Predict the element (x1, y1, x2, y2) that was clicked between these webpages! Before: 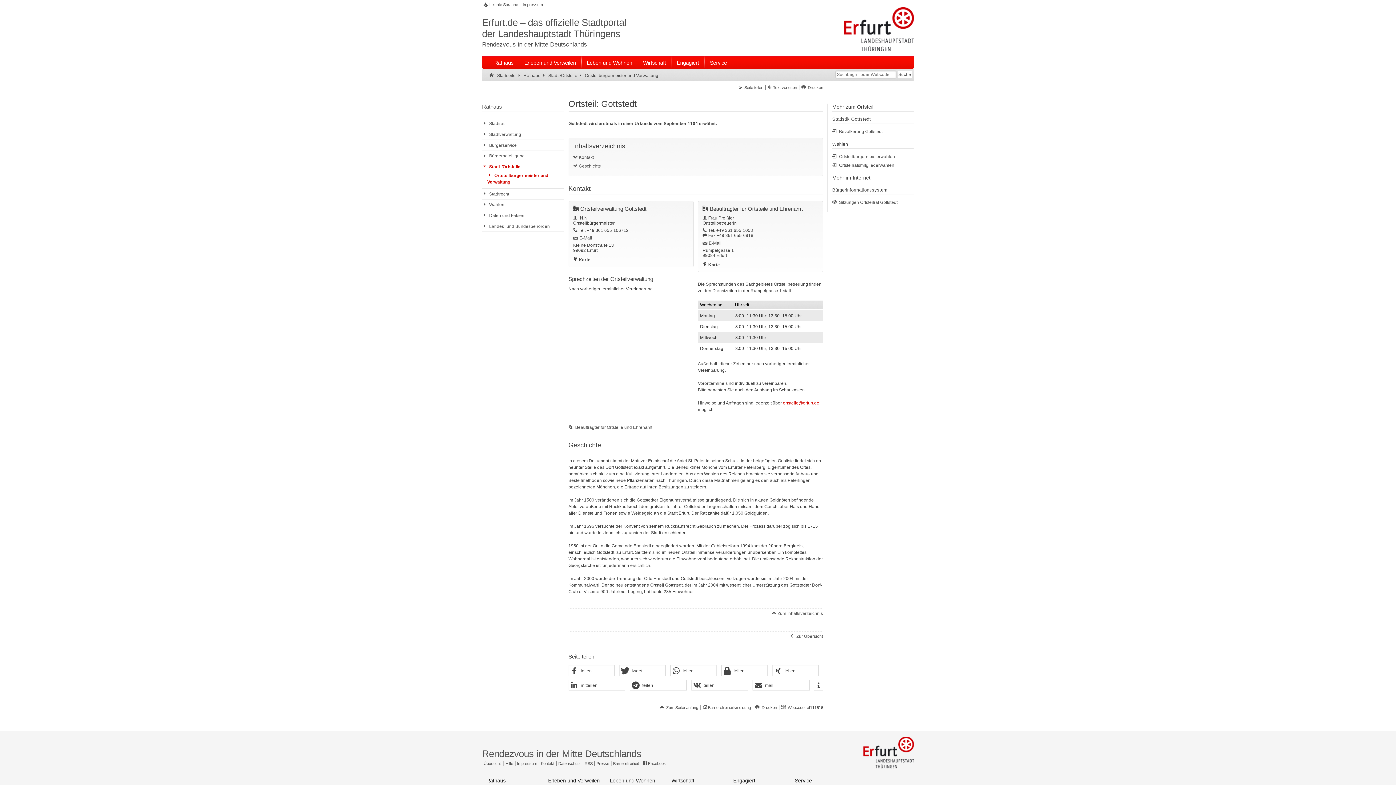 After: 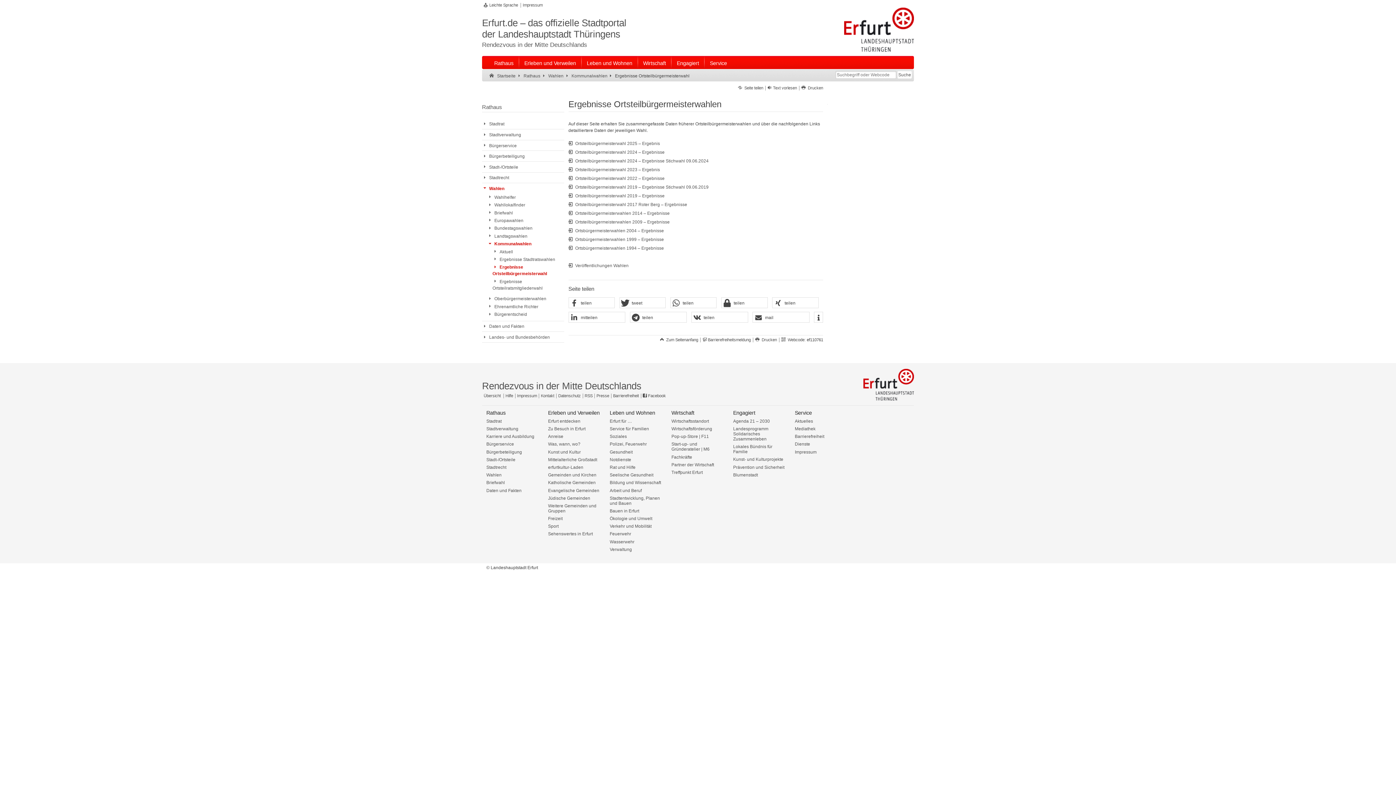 Action: label:  Ortsteilbürgermeisterwahlen bbox: (832, 154, 895, 159)